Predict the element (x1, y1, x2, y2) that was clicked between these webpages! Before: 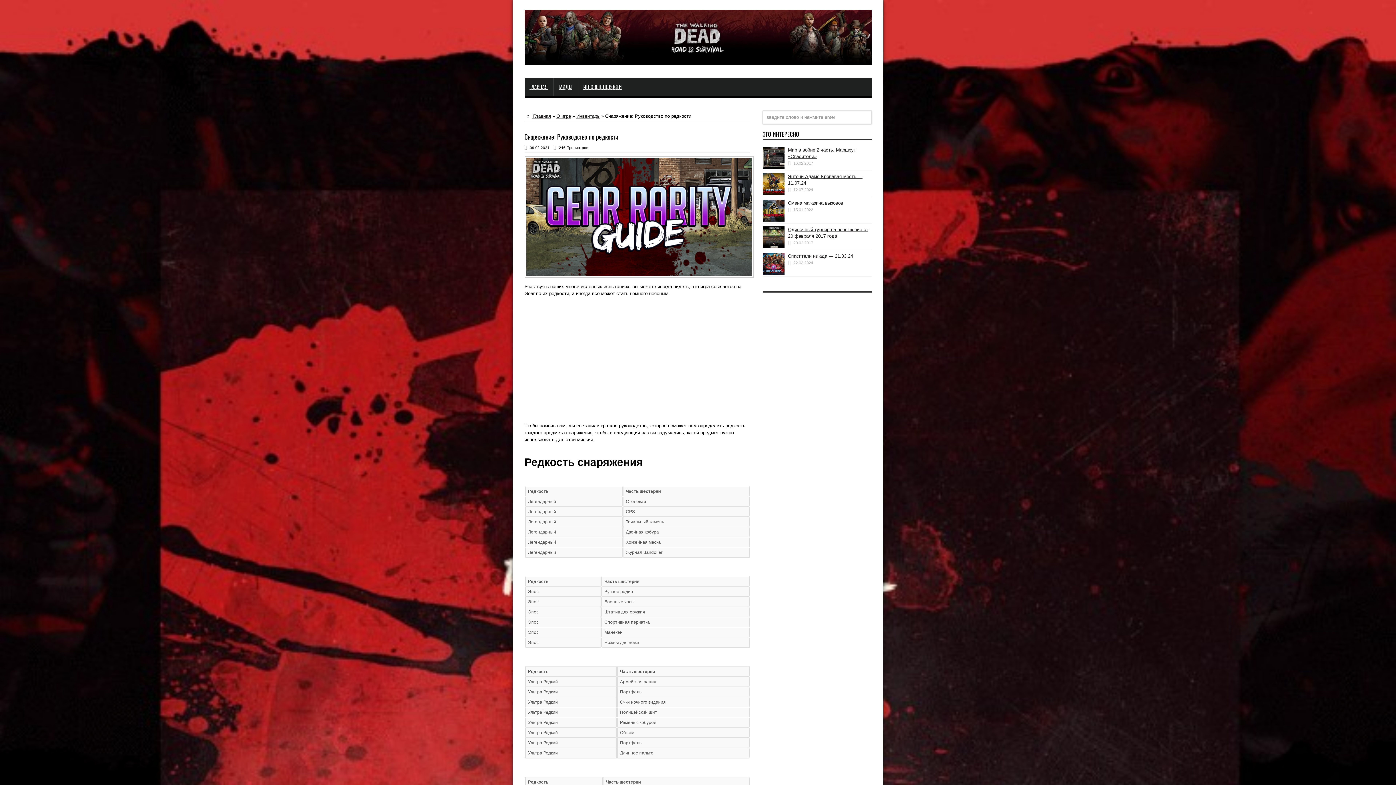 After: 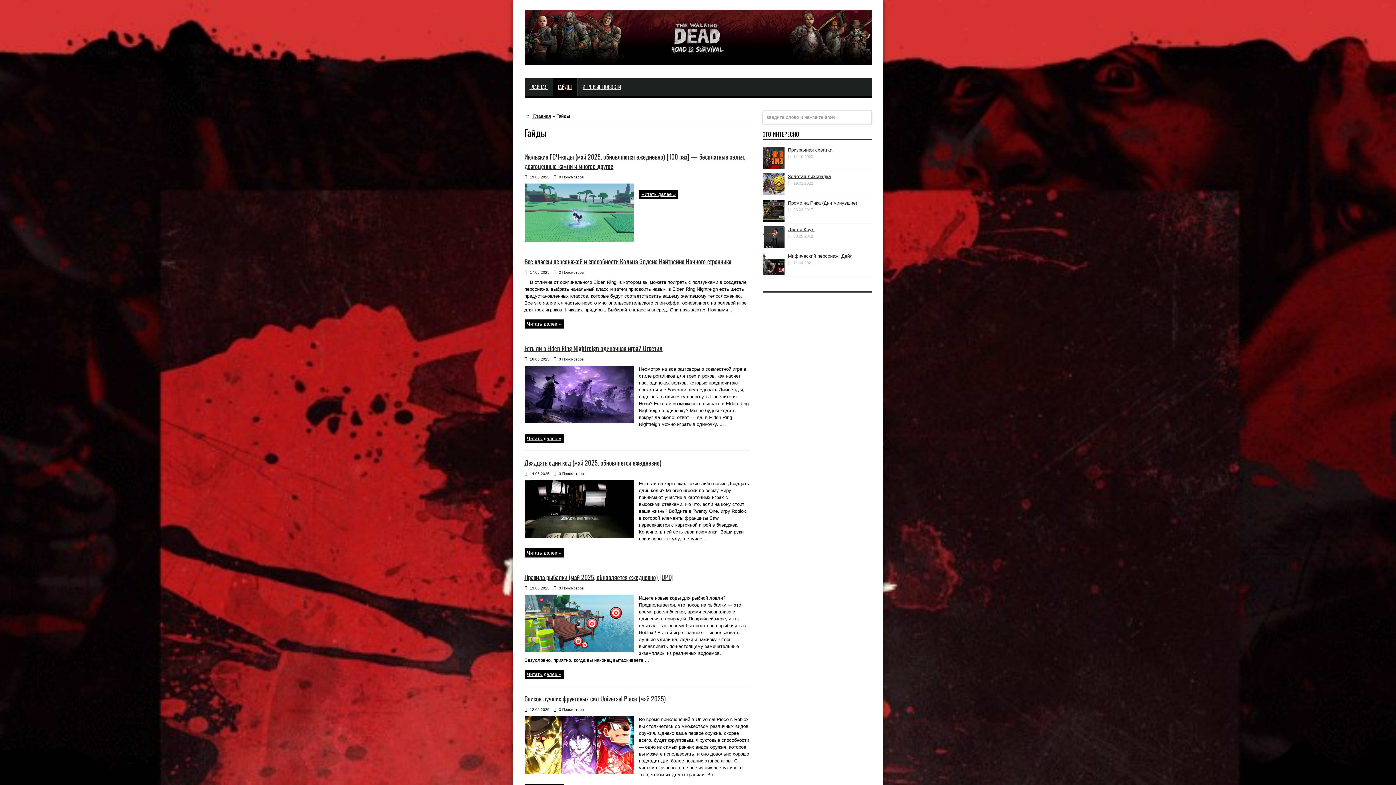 Action: bbox: (553, 77, 577, 95) label: ГАЙДЫ